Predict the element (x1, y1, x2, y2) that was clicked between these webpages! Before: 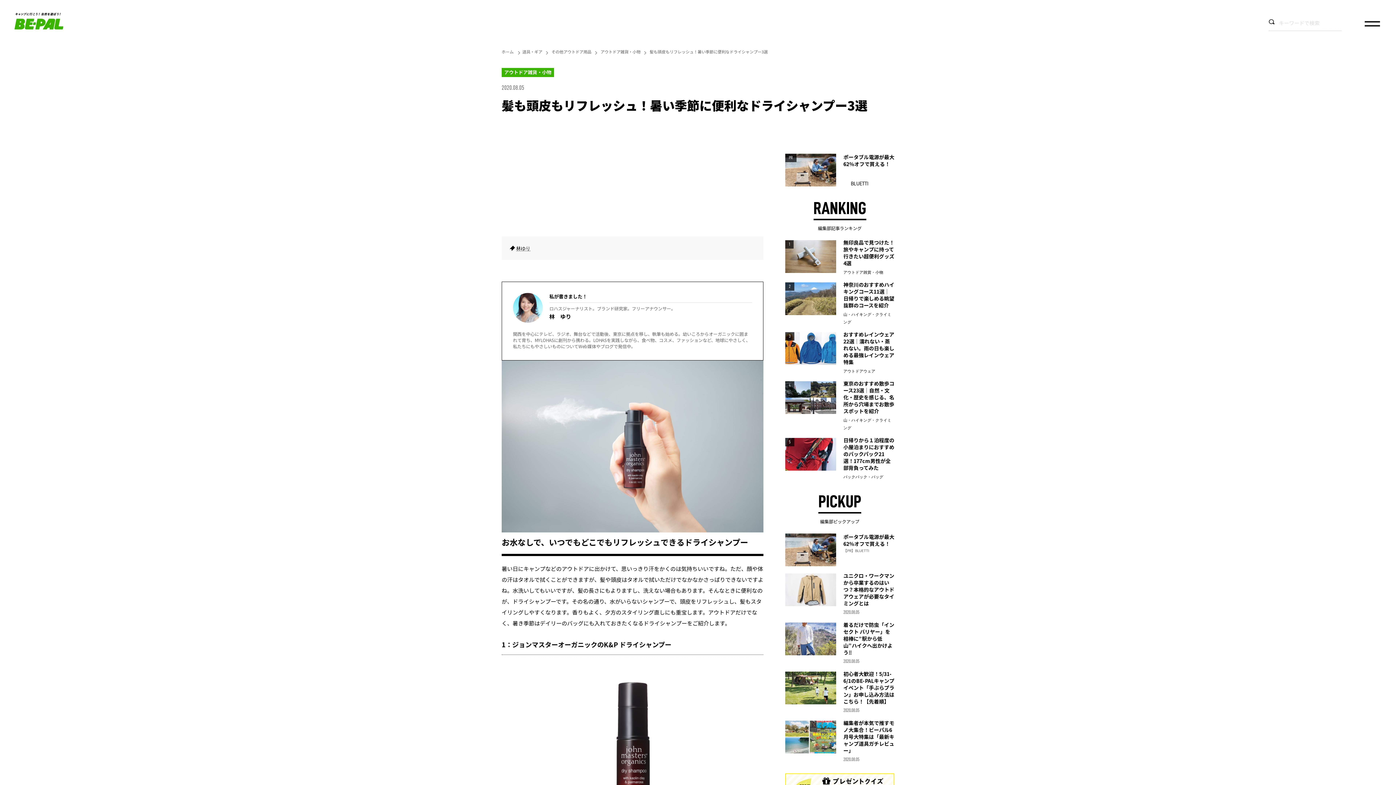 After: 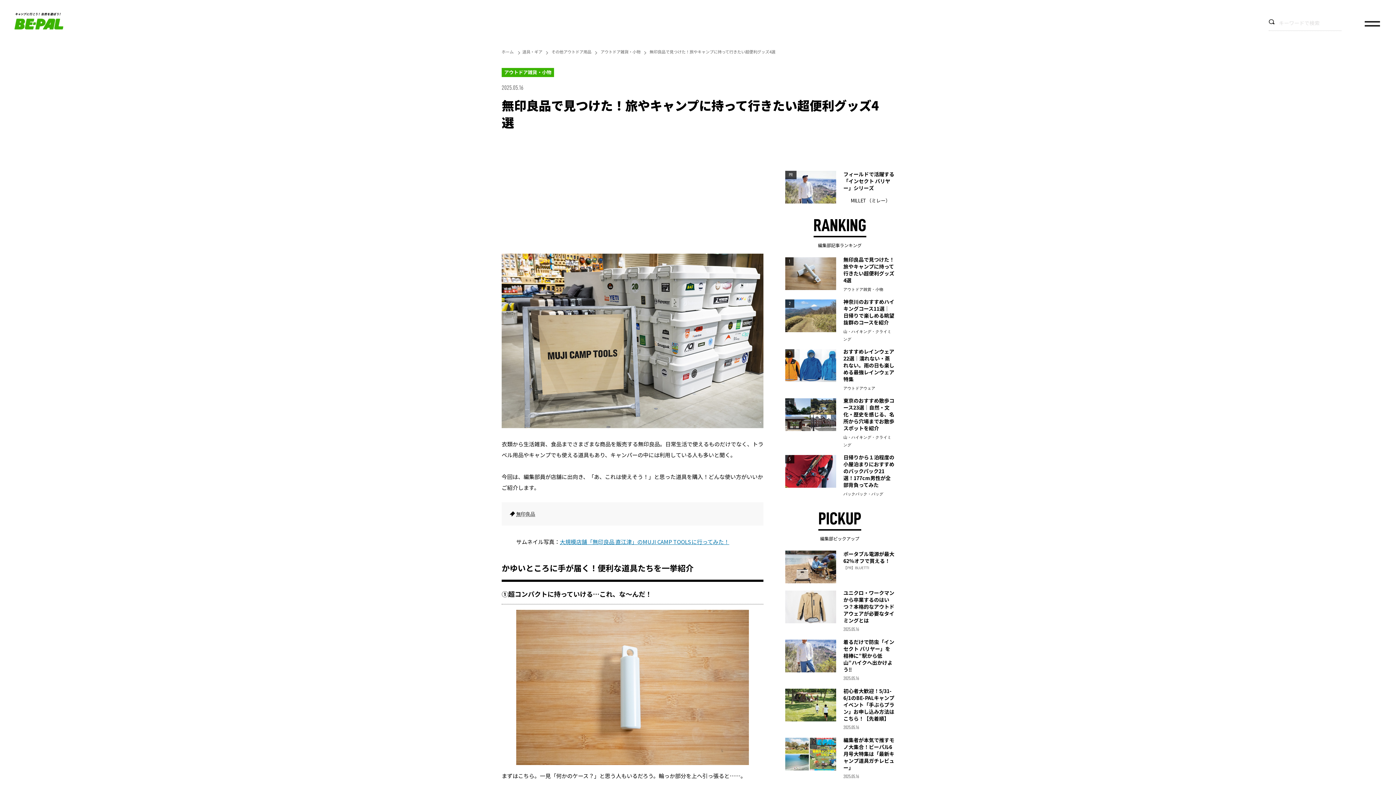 Action: label: 1

無印良品で見つけた！旅やキャンプに持って行きたい超便利グッズ4選

アウトドア雑貨・小物 bbox: (785, 240, 894, 275)